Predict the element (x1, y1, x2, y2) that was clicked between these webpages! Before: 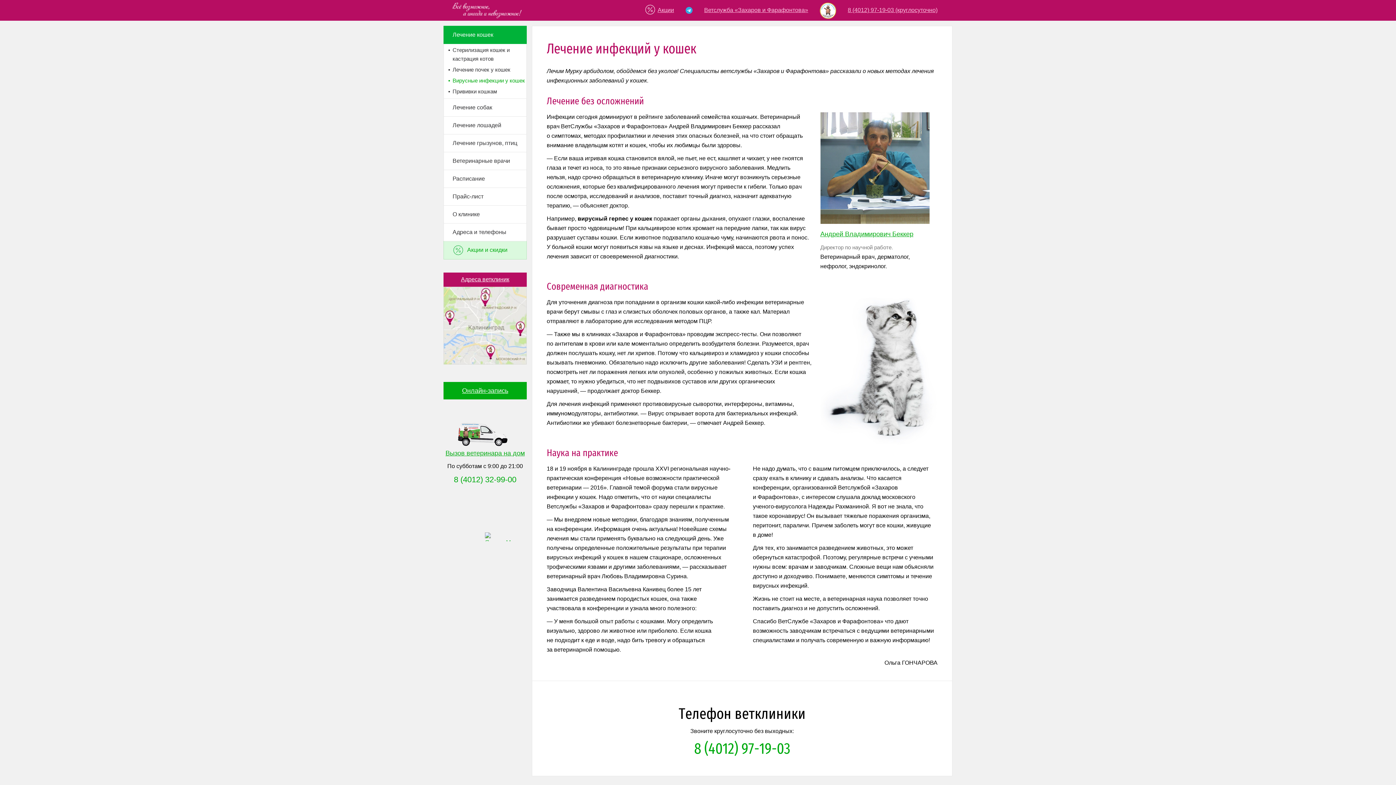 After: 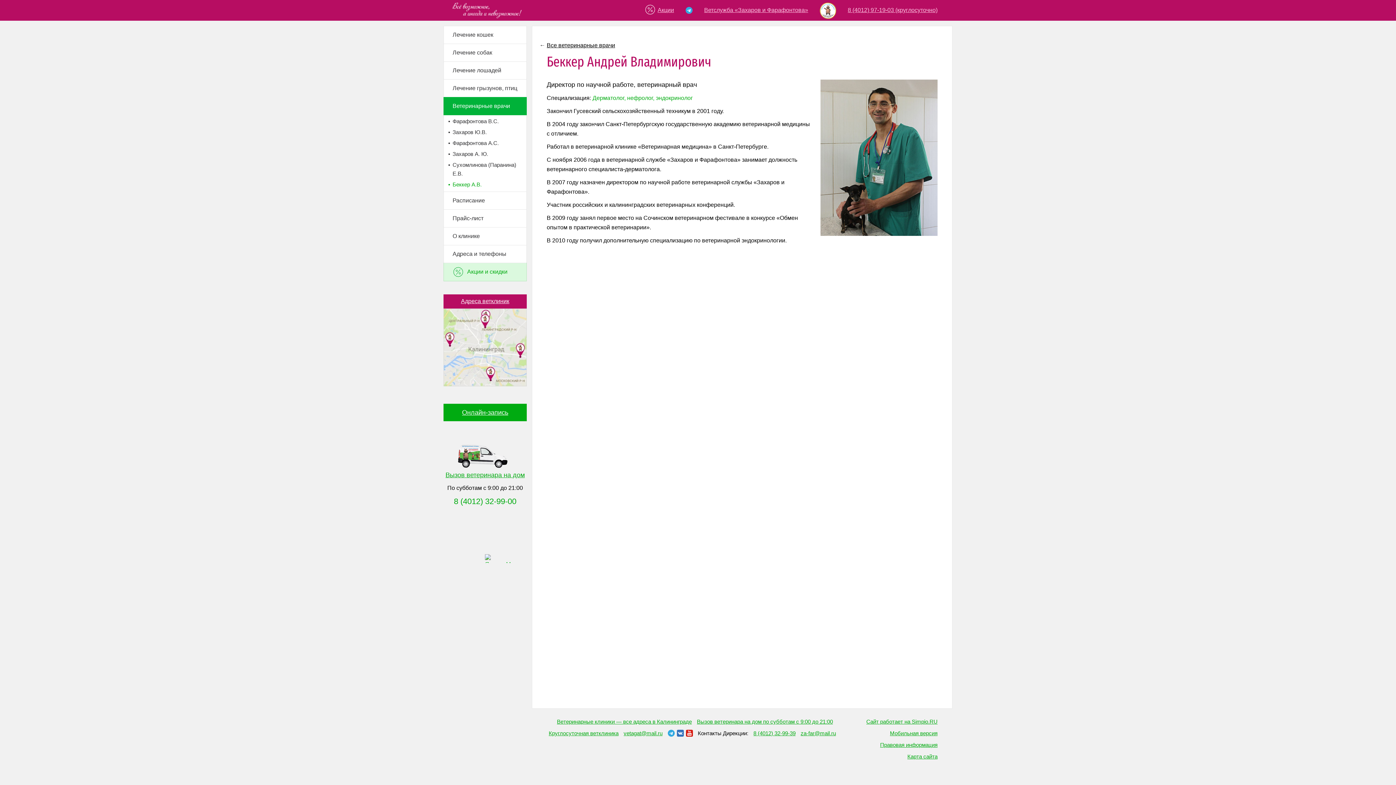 Action: label: Андрей Владимирович Беккер bbox: (820, 113, 937, 239)